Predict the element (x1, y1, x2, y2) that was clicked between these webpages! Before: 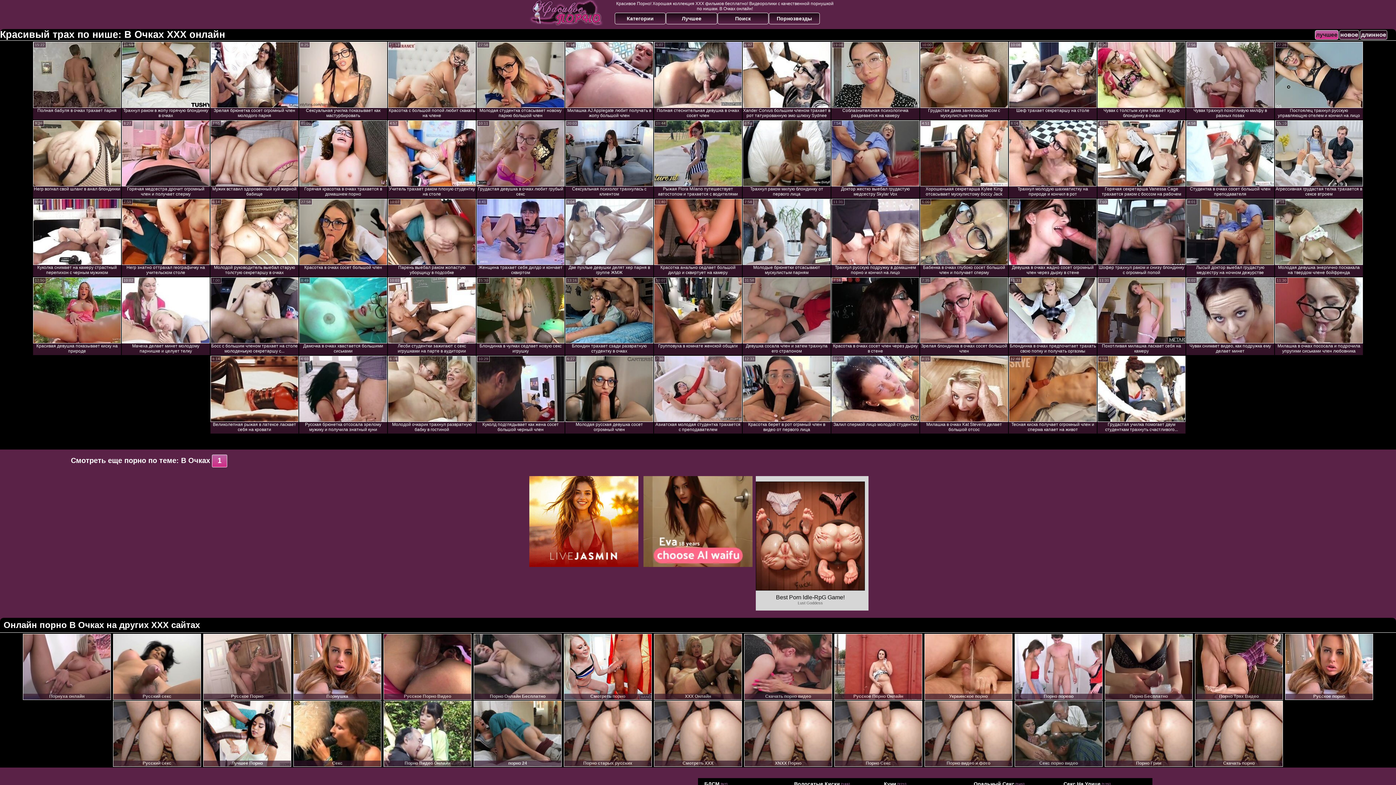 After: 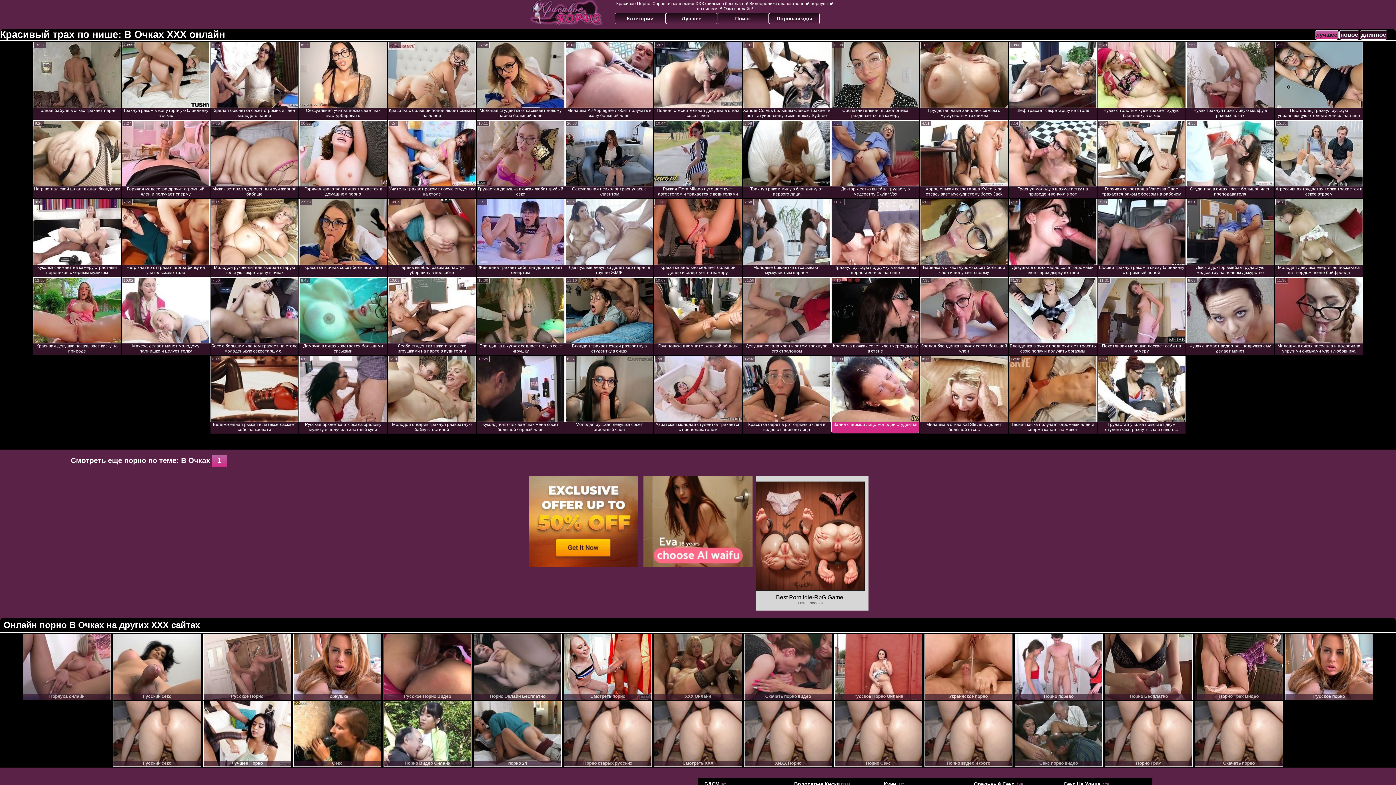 Action: bbox: (831, 356, 919, 422)